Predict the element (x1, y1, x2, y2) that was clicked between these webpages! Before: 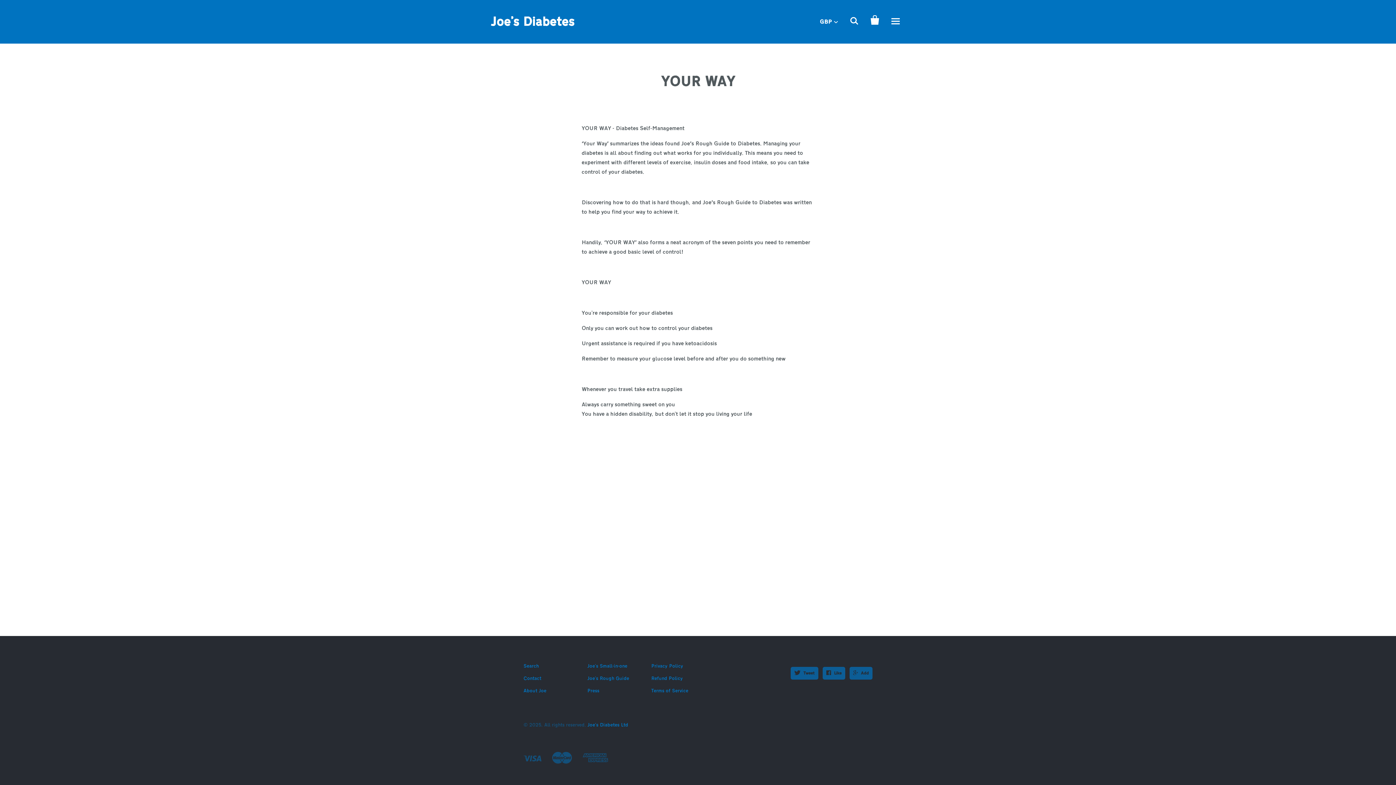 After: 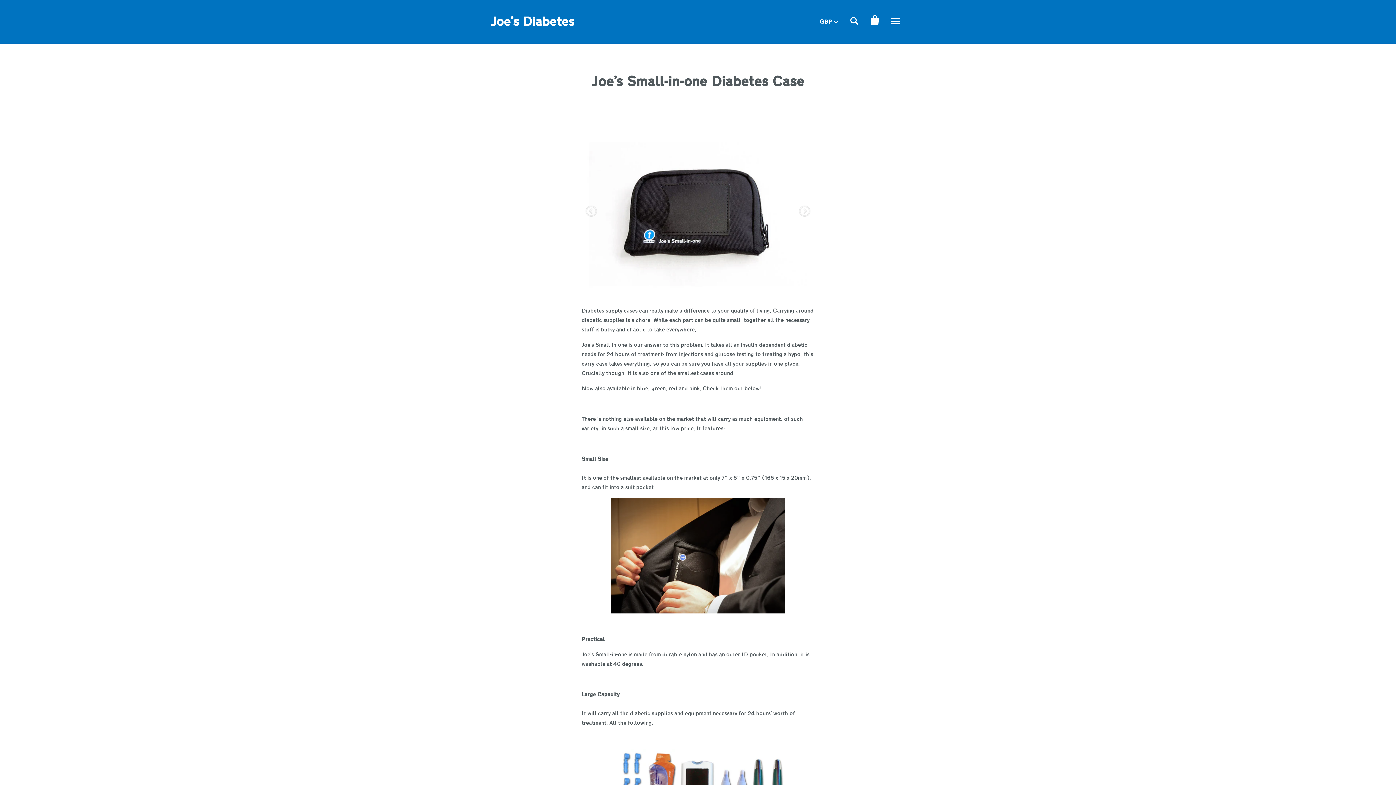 Action: label: Joe's Small-in-one bbox: (587, 664, 627, 668)